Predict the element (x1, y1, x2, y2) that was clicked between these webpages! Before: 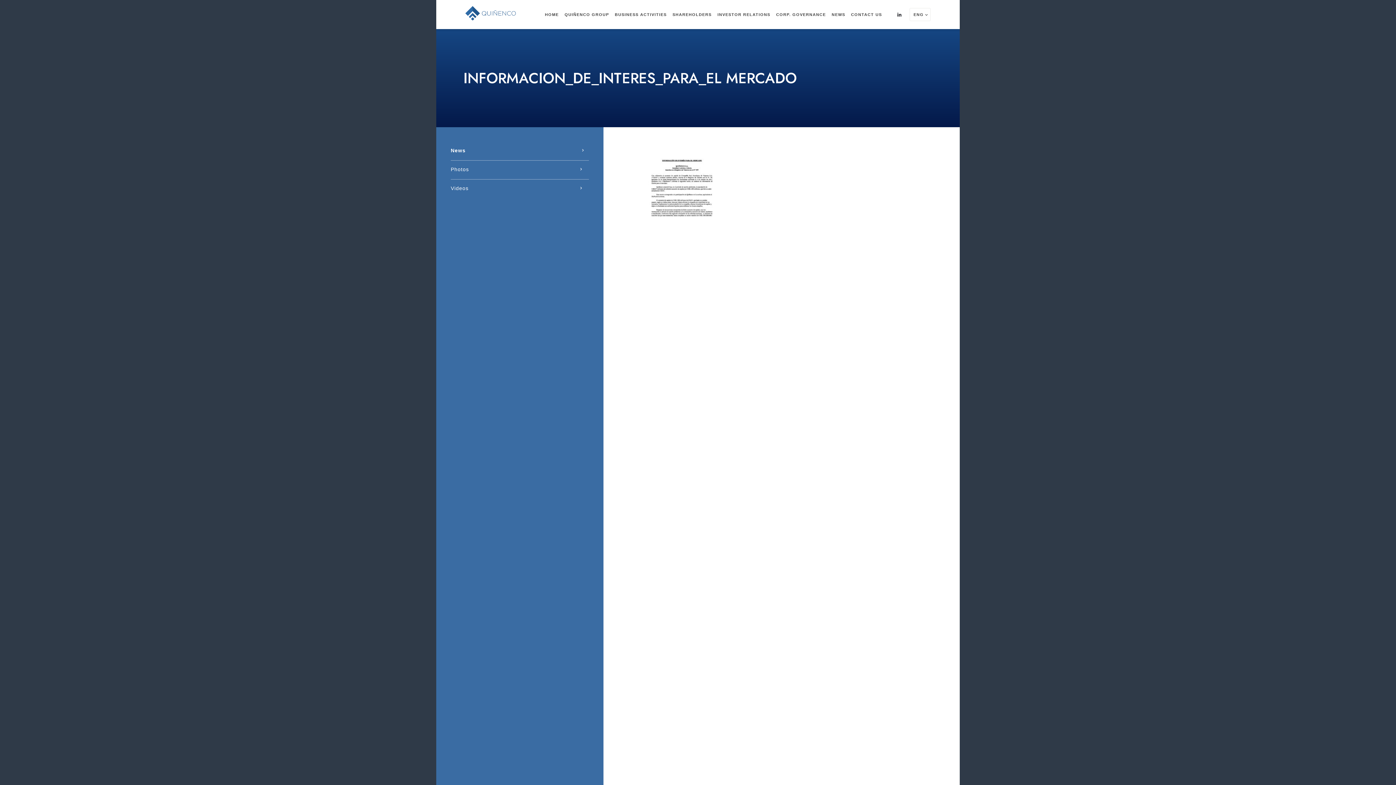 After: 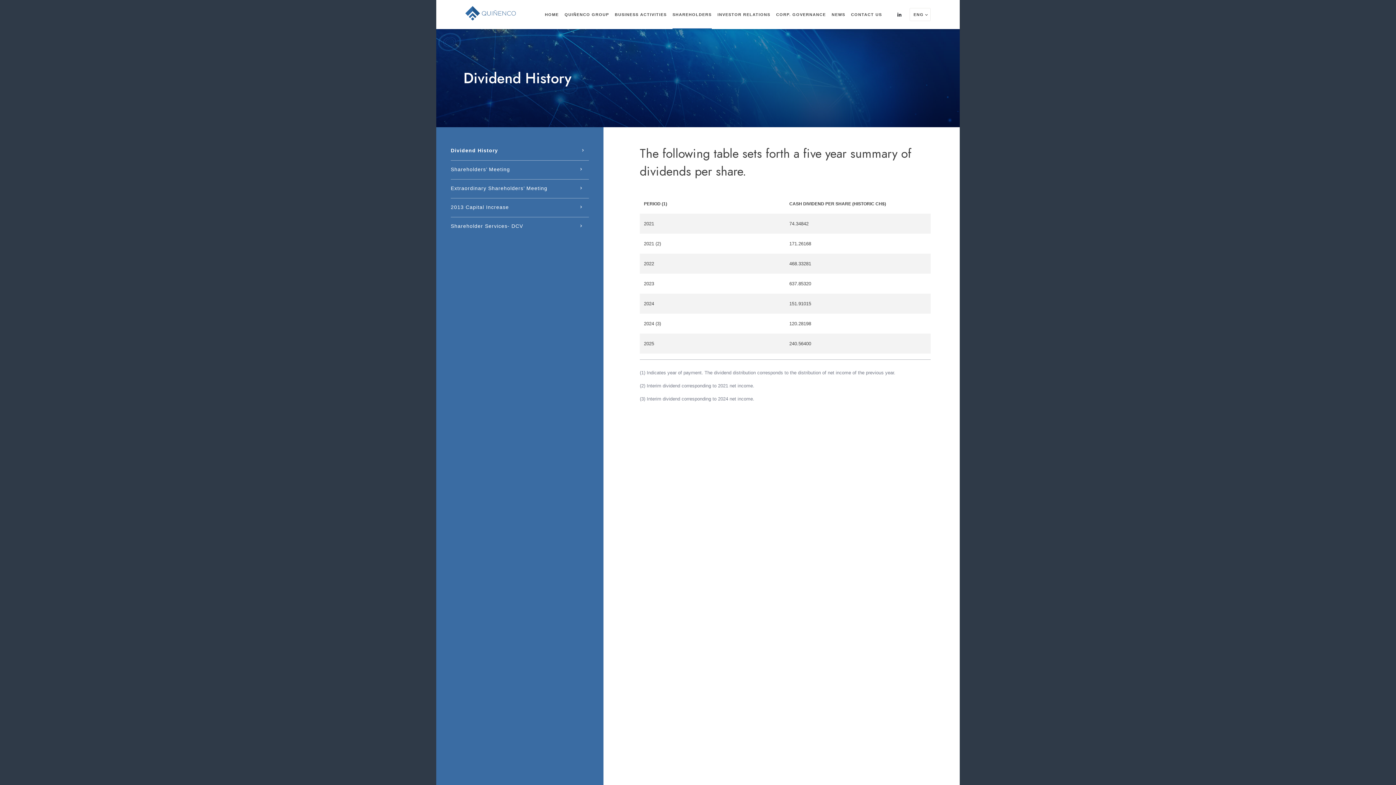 Action: label: SHAREHOLDERS bbox: (672, 0, 711, 29)